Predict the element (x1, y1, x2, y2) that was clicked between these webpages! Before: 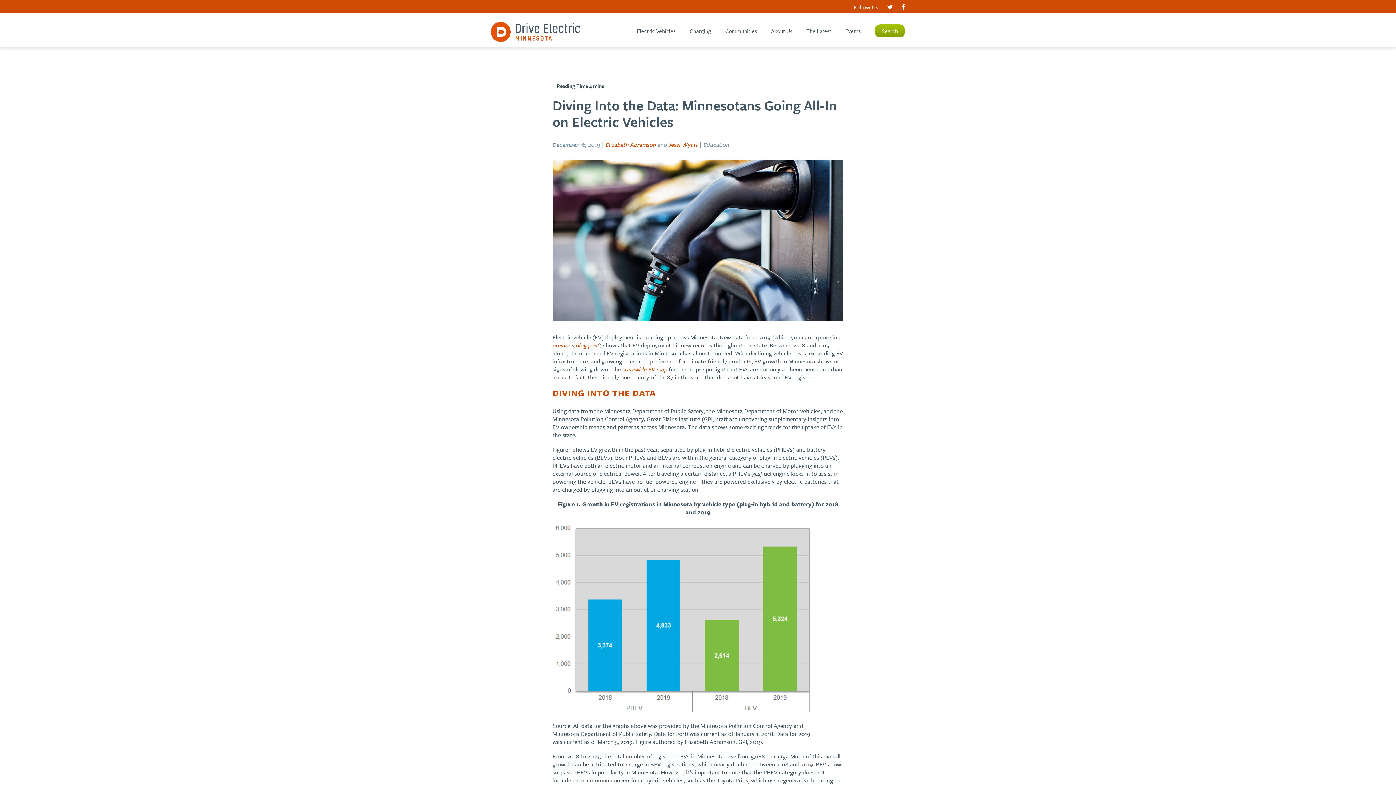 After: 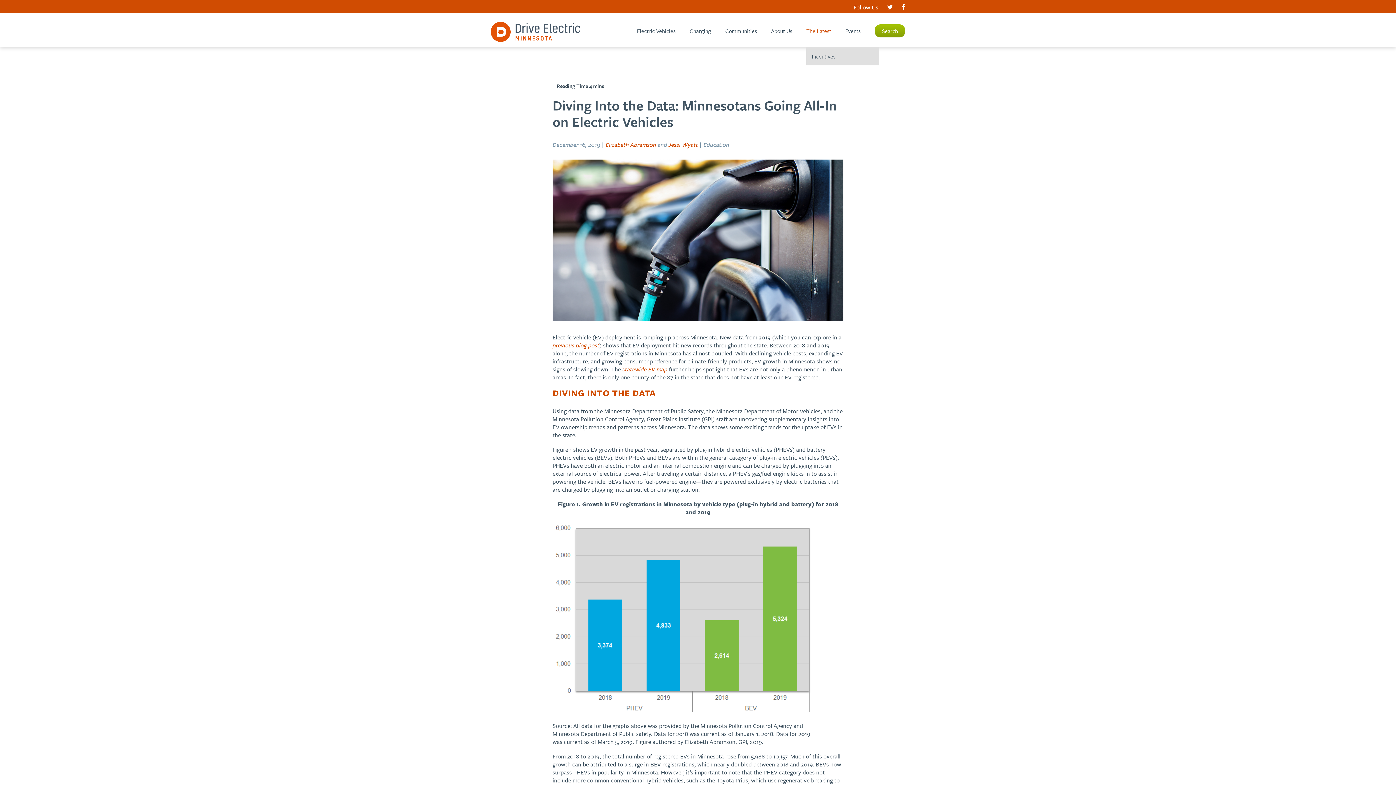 Action: bbox: (806, 14, 831, 47) label: The Latest